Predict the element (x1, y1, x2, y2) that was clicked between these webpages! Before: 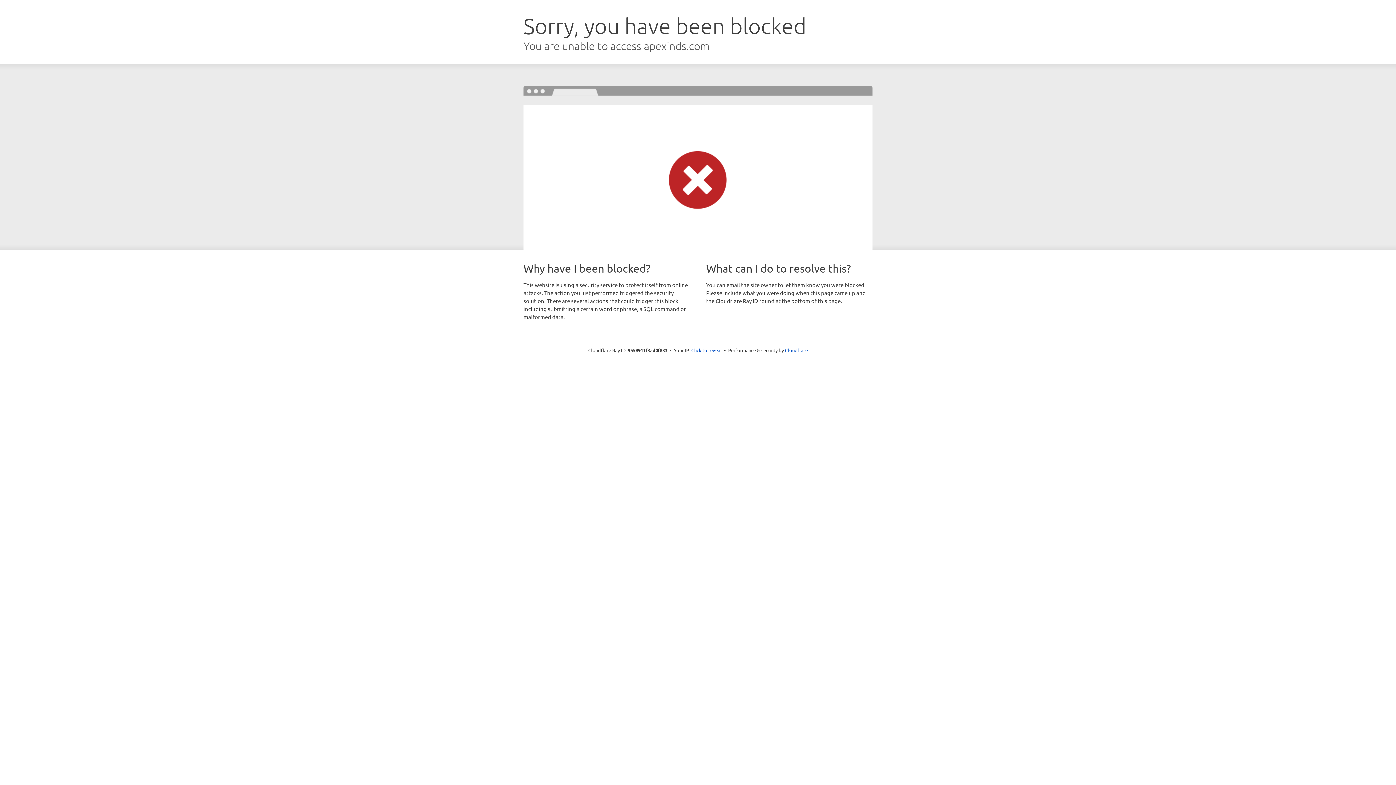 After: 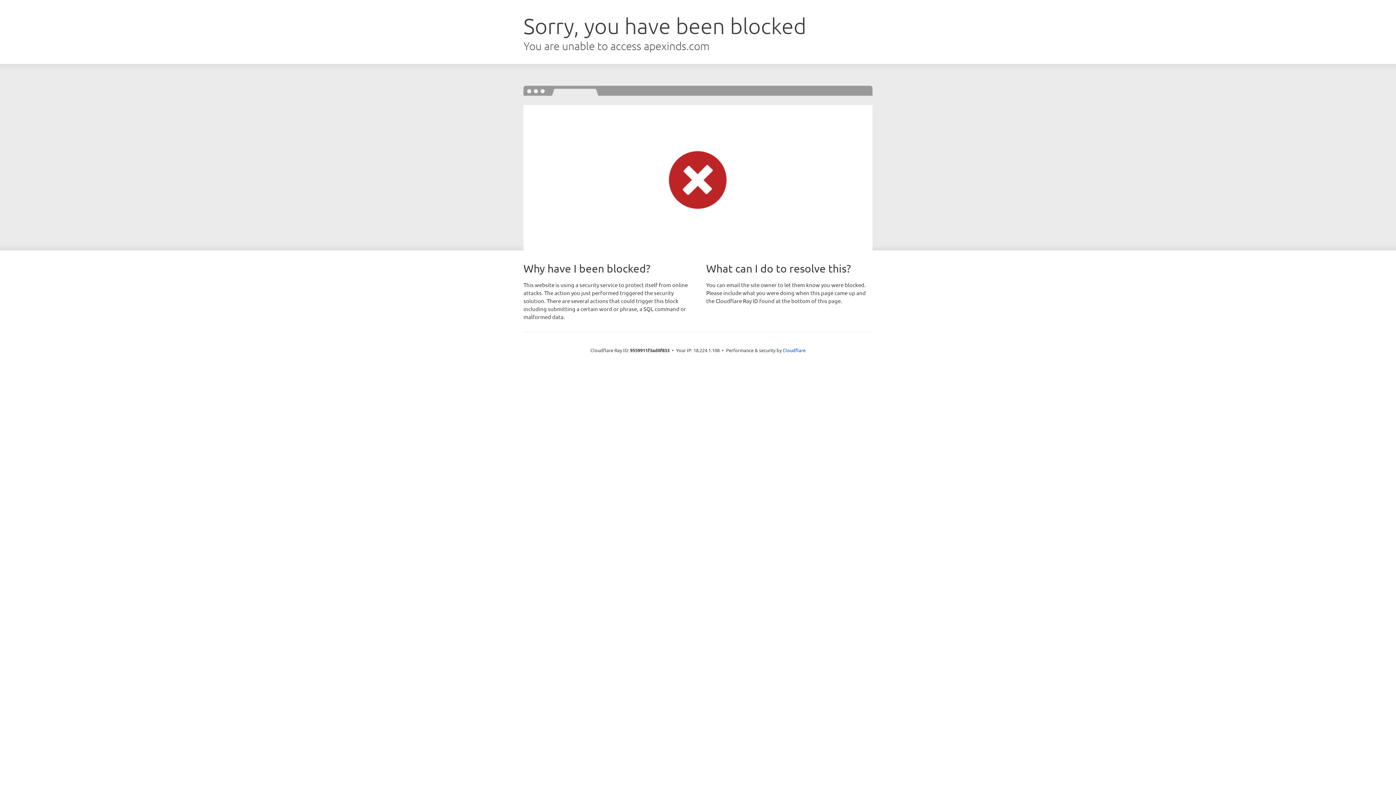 Action: bbox: (691, 346, 722, 353) label: Click to reveal